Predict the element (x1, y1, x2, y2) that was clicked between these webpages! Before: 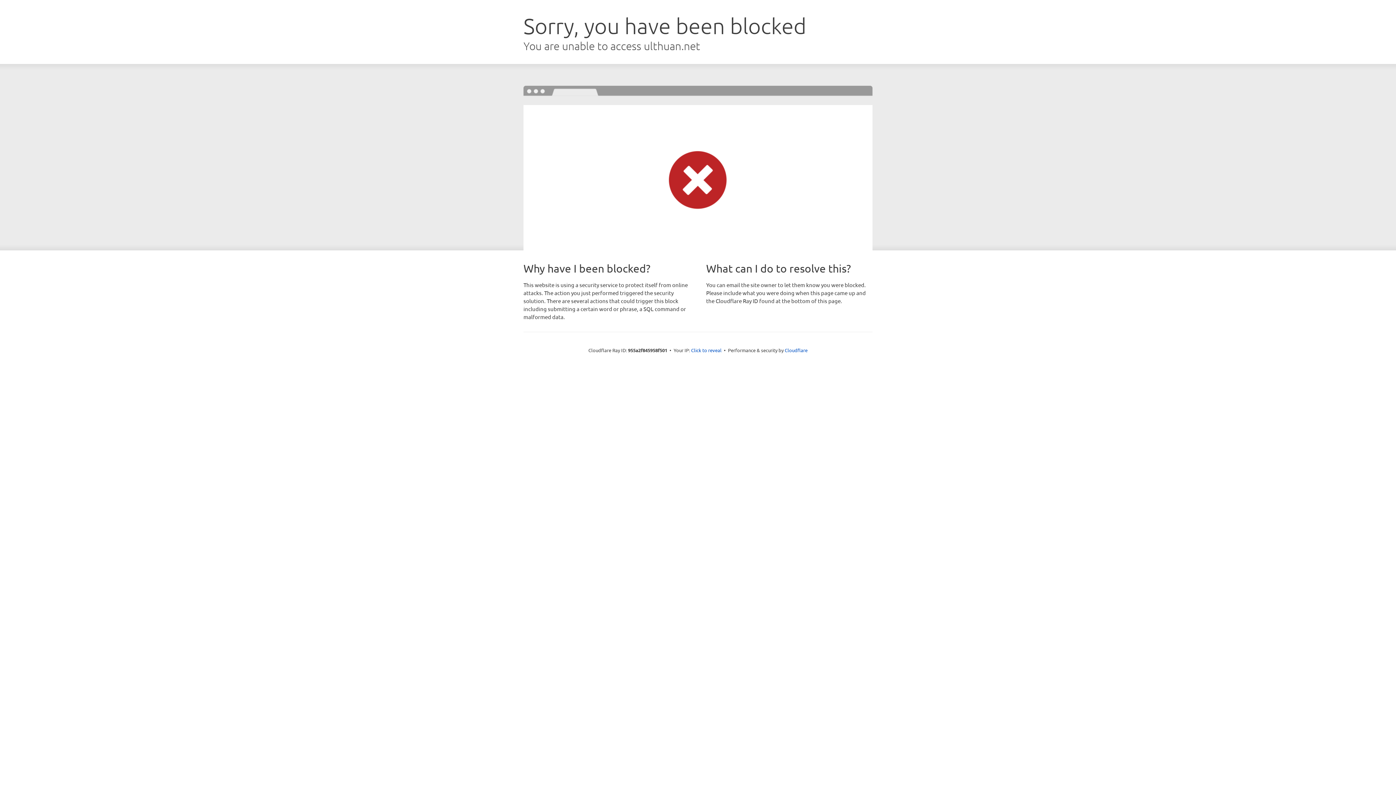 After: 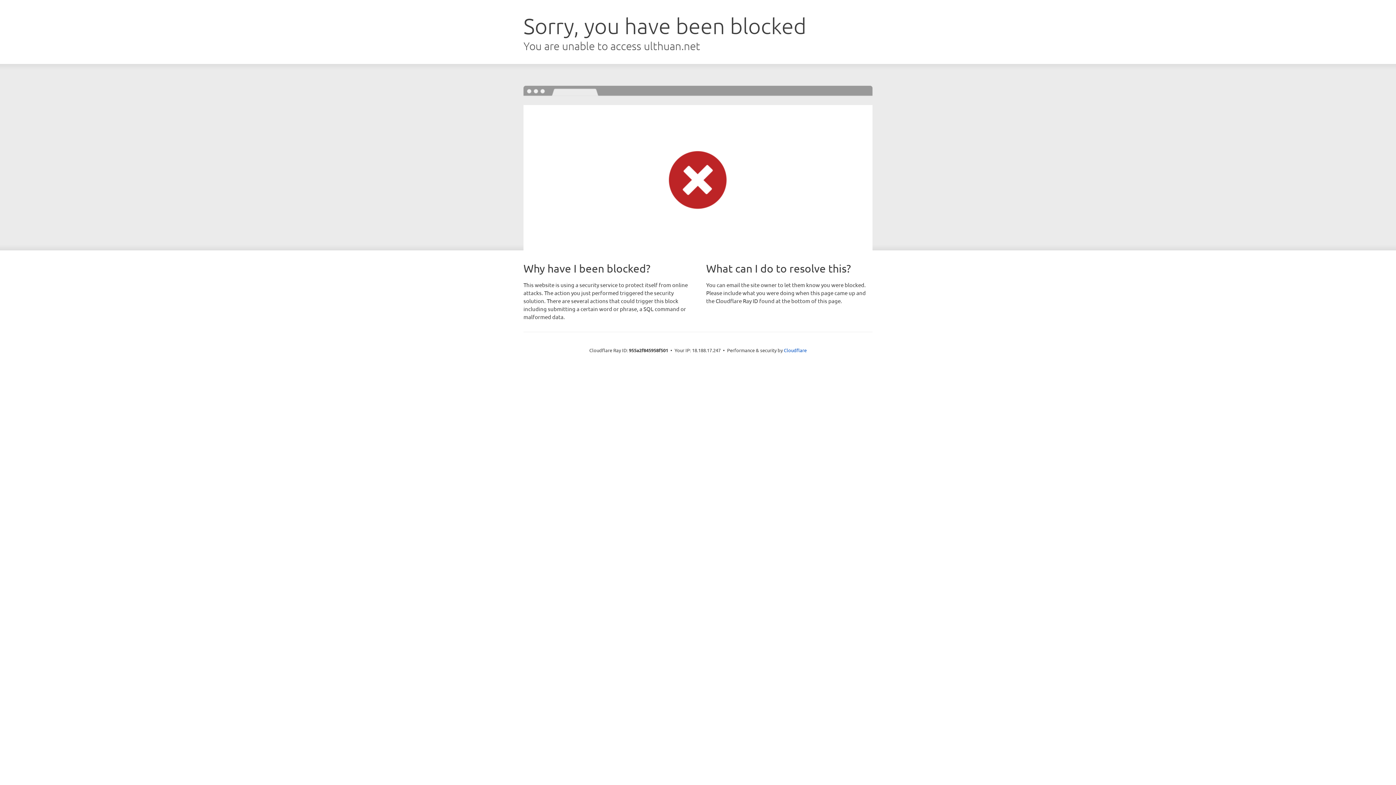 Action: label: Click to reveal bbox: (691, 346, 721, 353)